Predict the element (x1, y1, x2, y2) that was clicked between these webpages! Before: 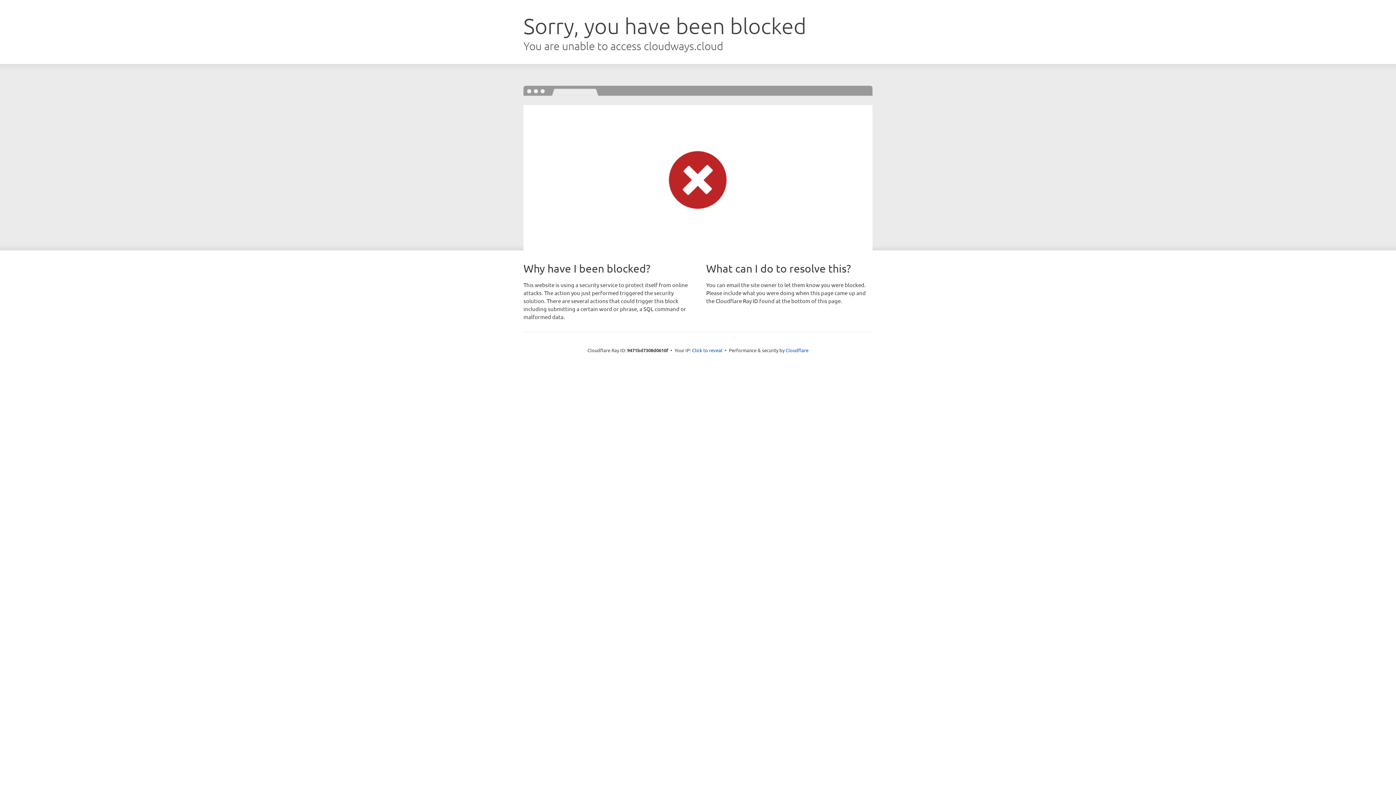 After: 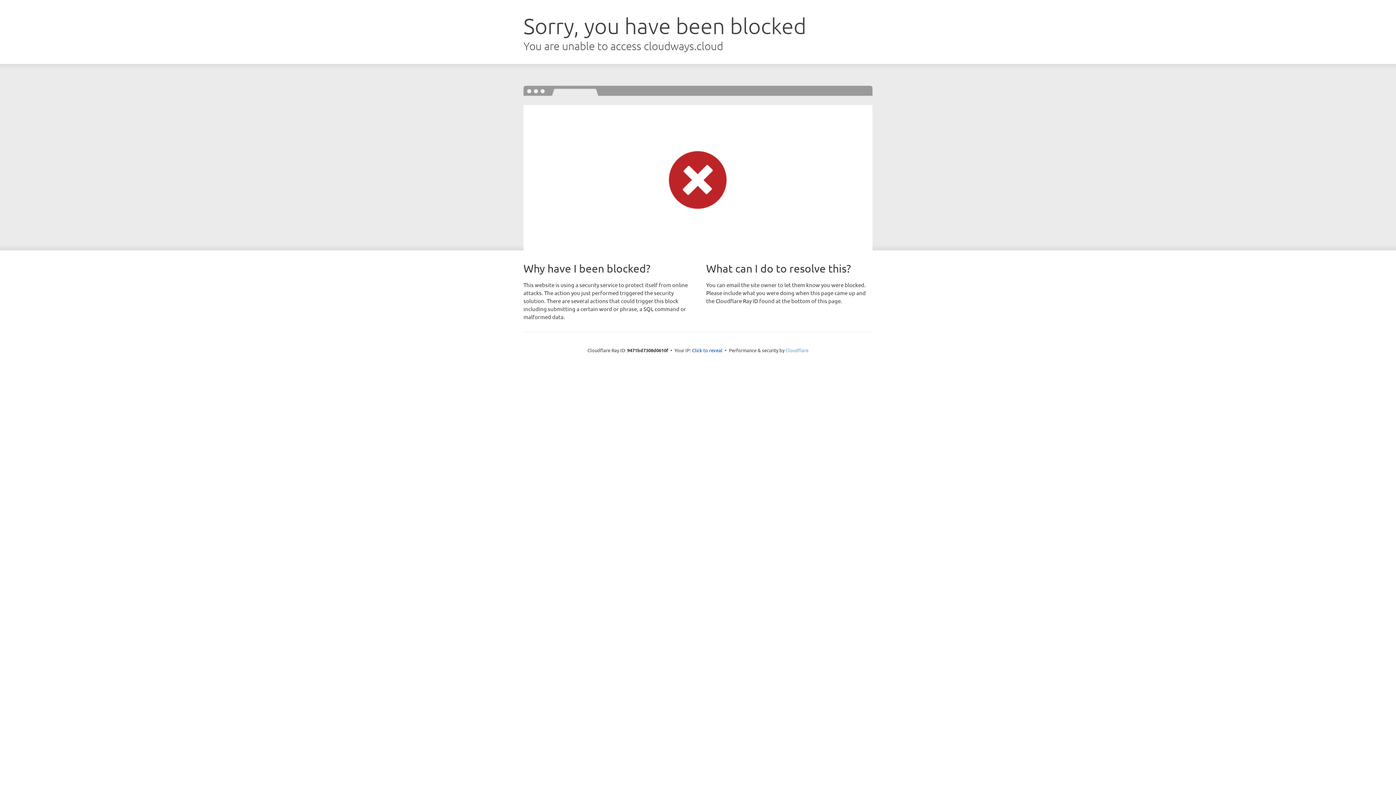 Action: label: Cloudflare bbox: (785, 347, 808, 353)